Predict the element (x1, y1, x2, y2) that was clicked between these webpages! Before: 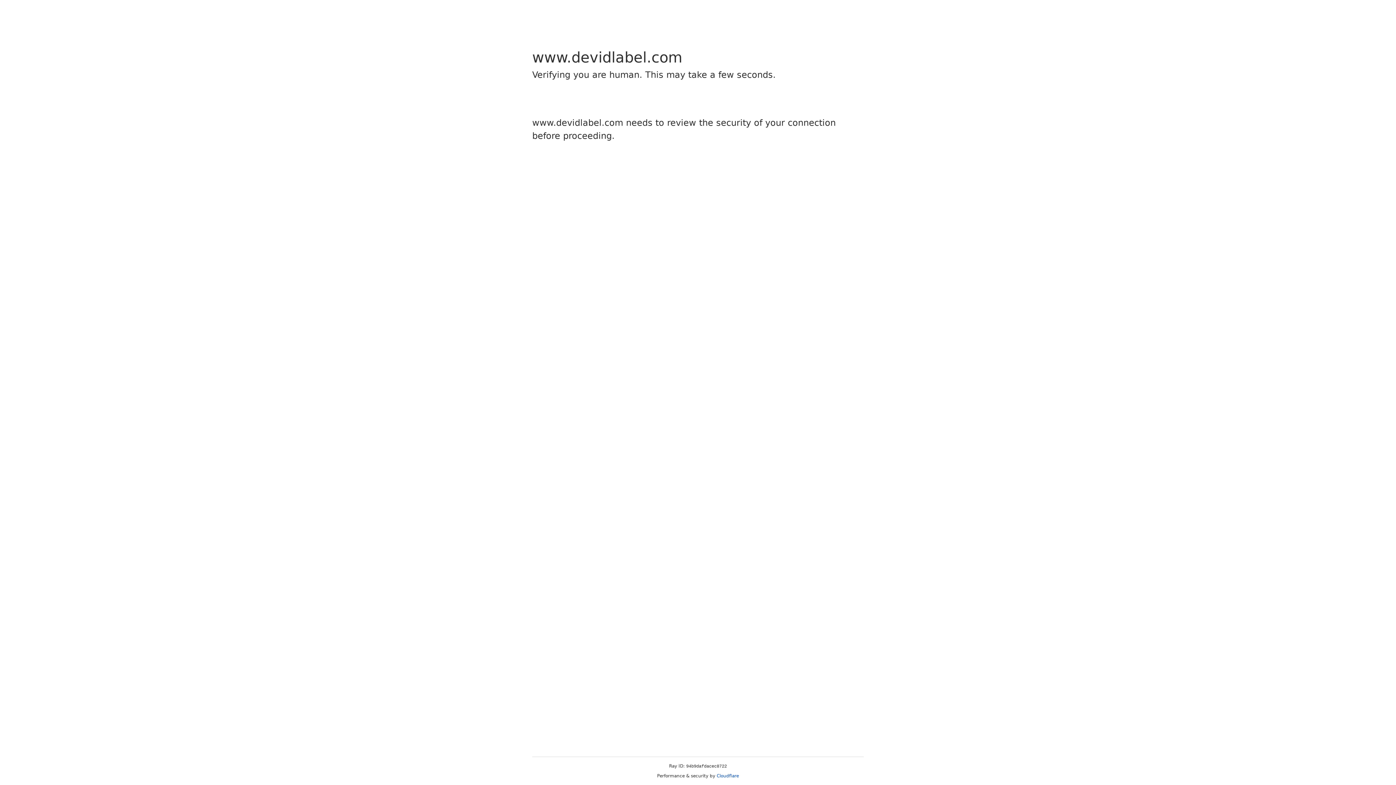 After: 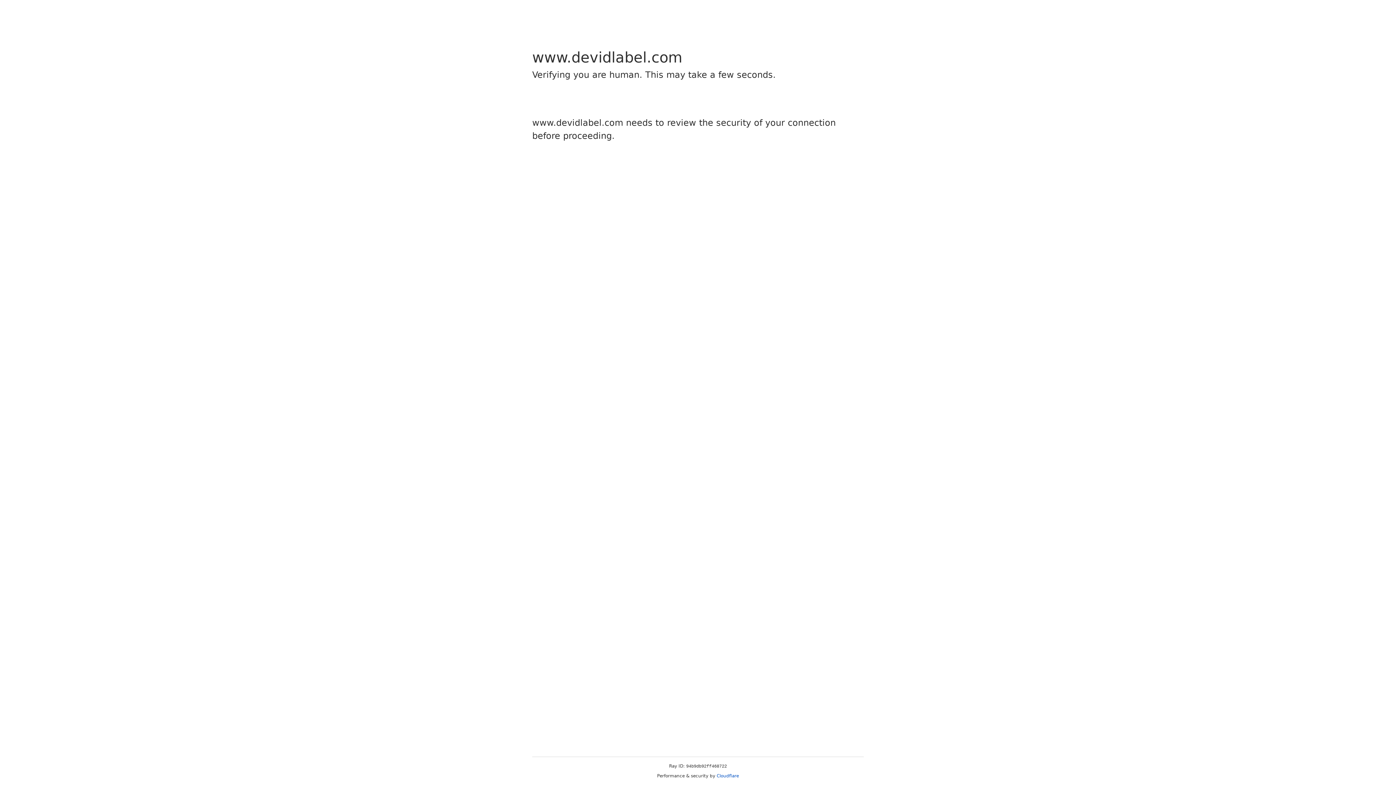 Action: label: Cloudflare bbox: (716, 773, 739, 778)